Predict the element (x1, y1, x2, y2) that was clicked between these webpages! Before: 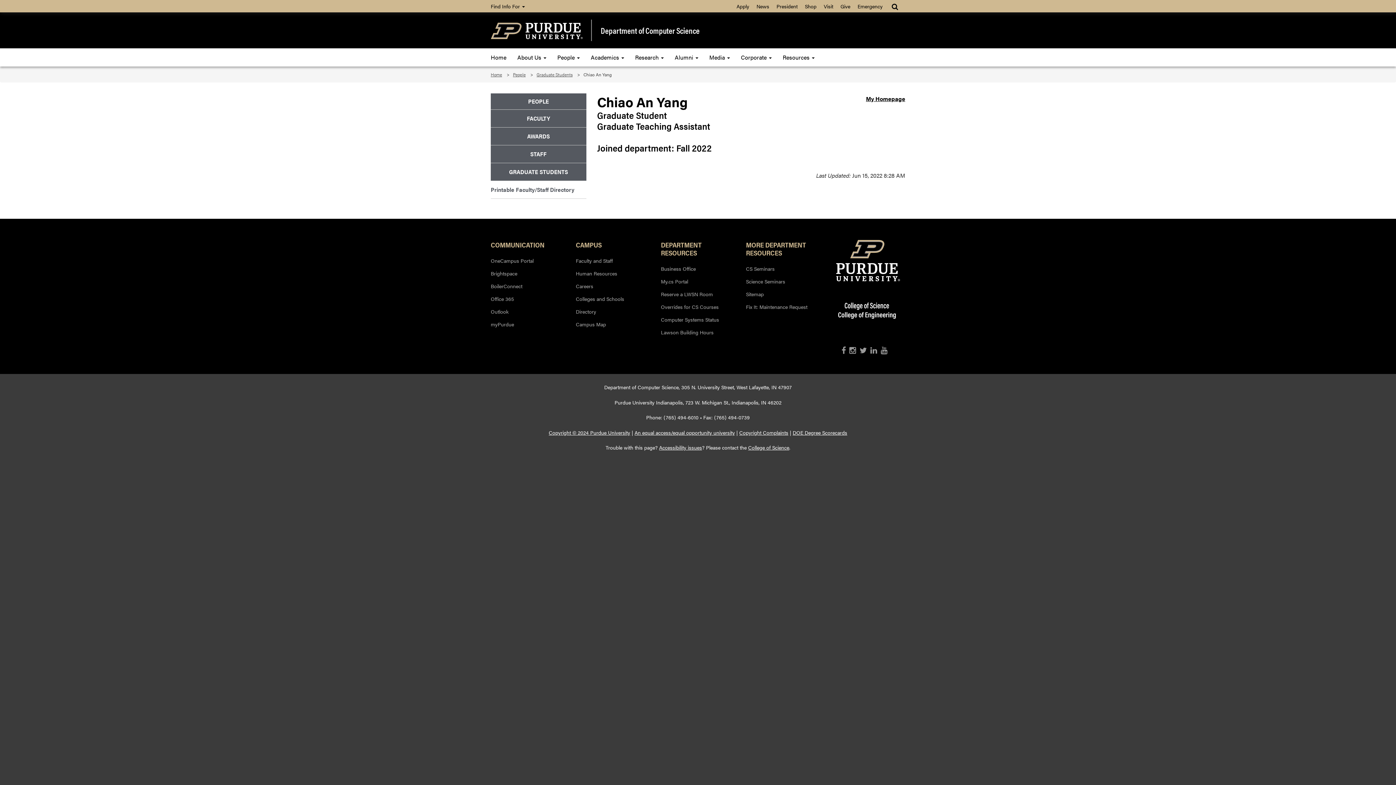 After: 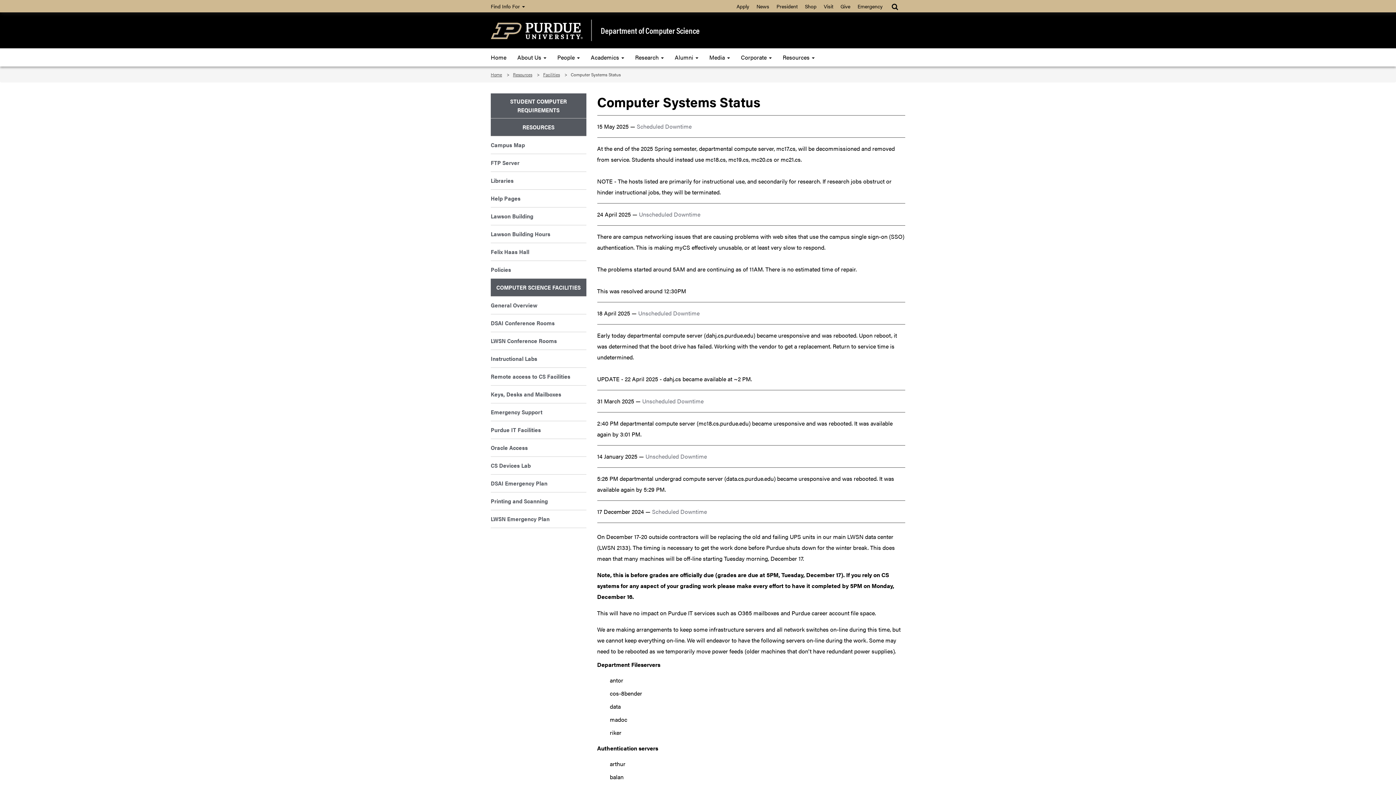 Action: label: Computer Systems Status bbox: (661, 312, 735, 324)